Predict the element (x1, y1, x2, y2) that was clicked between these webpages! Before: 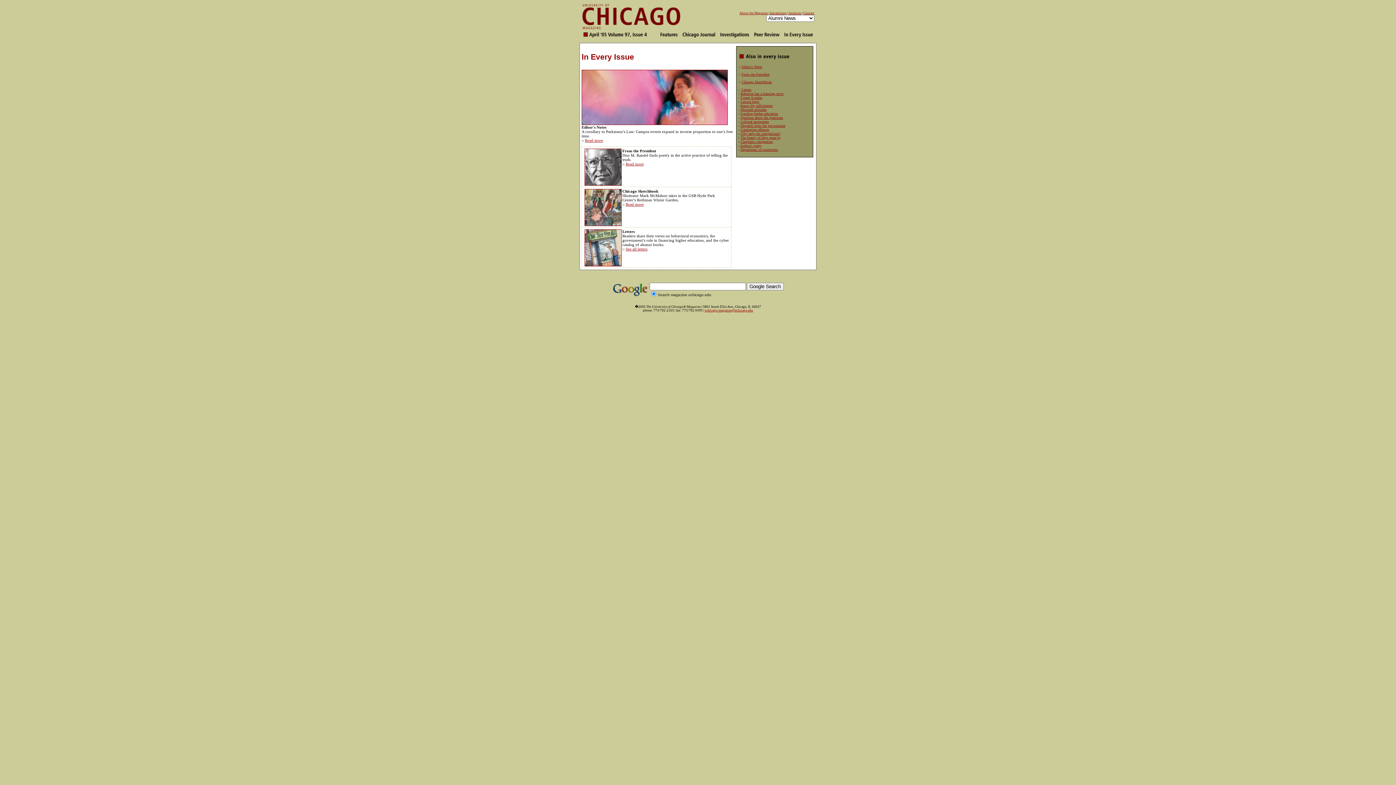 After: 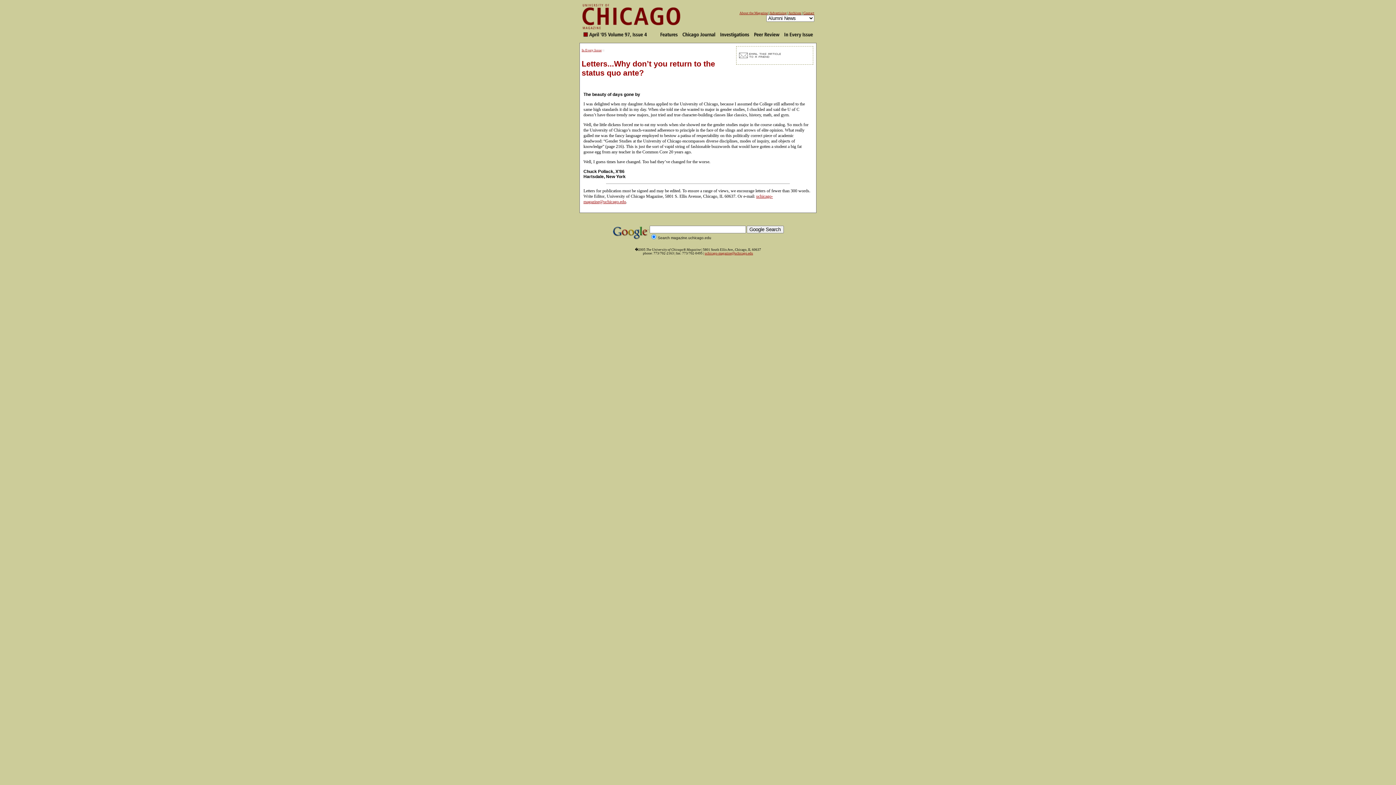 Action: bbox: (740, 135, 781, 139) label: The beauty of days gone by